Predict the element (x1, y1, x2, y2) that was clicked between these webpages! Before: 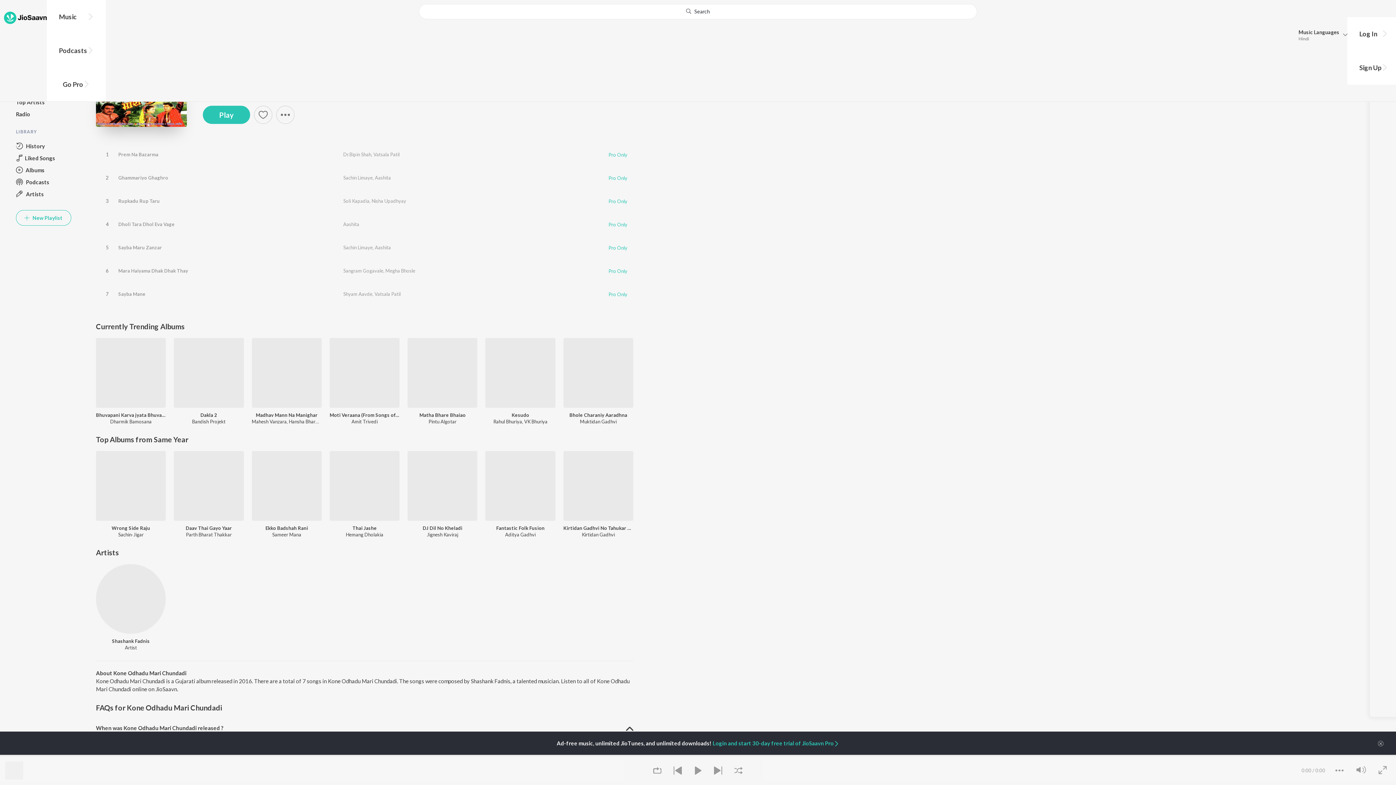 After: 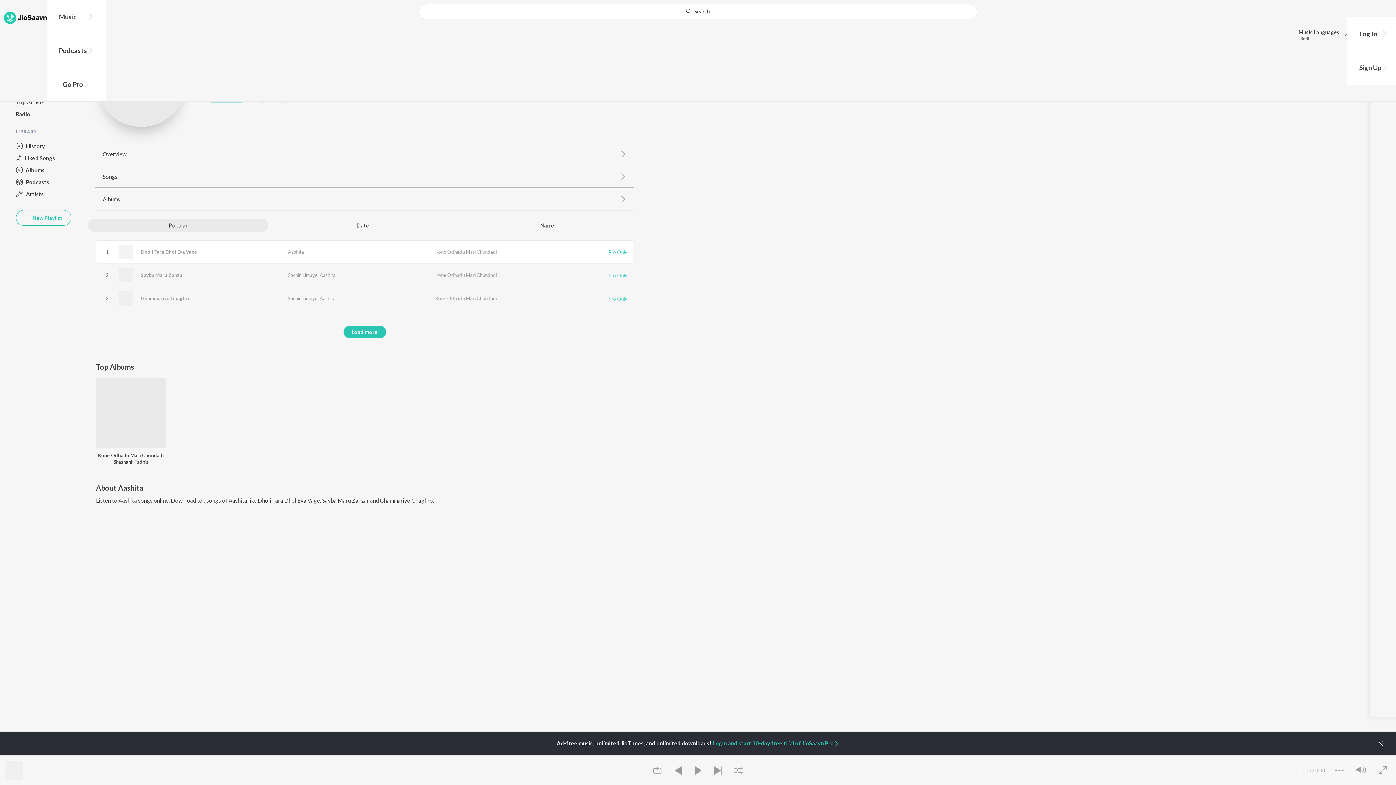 Action: bbox: (374, 244, 390, 250) label: Aashita